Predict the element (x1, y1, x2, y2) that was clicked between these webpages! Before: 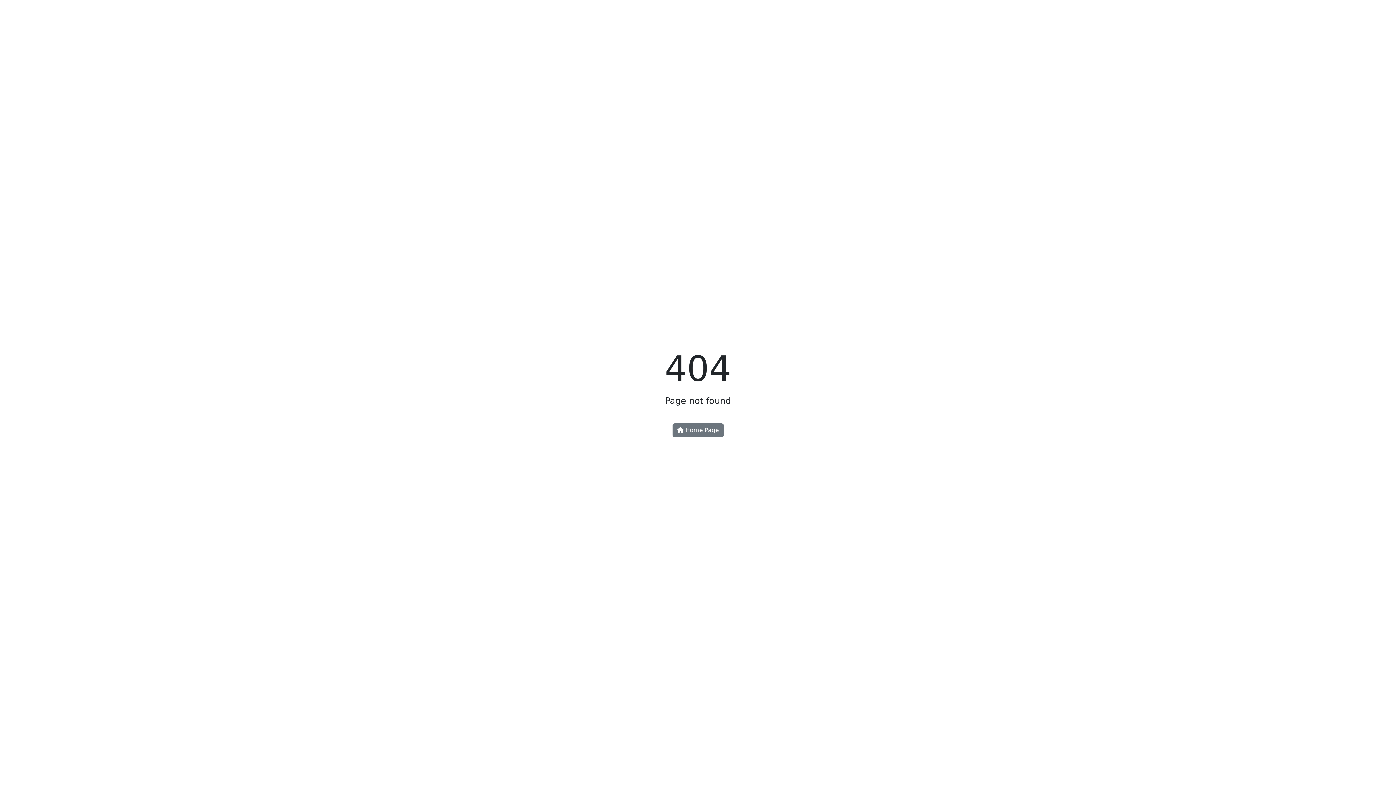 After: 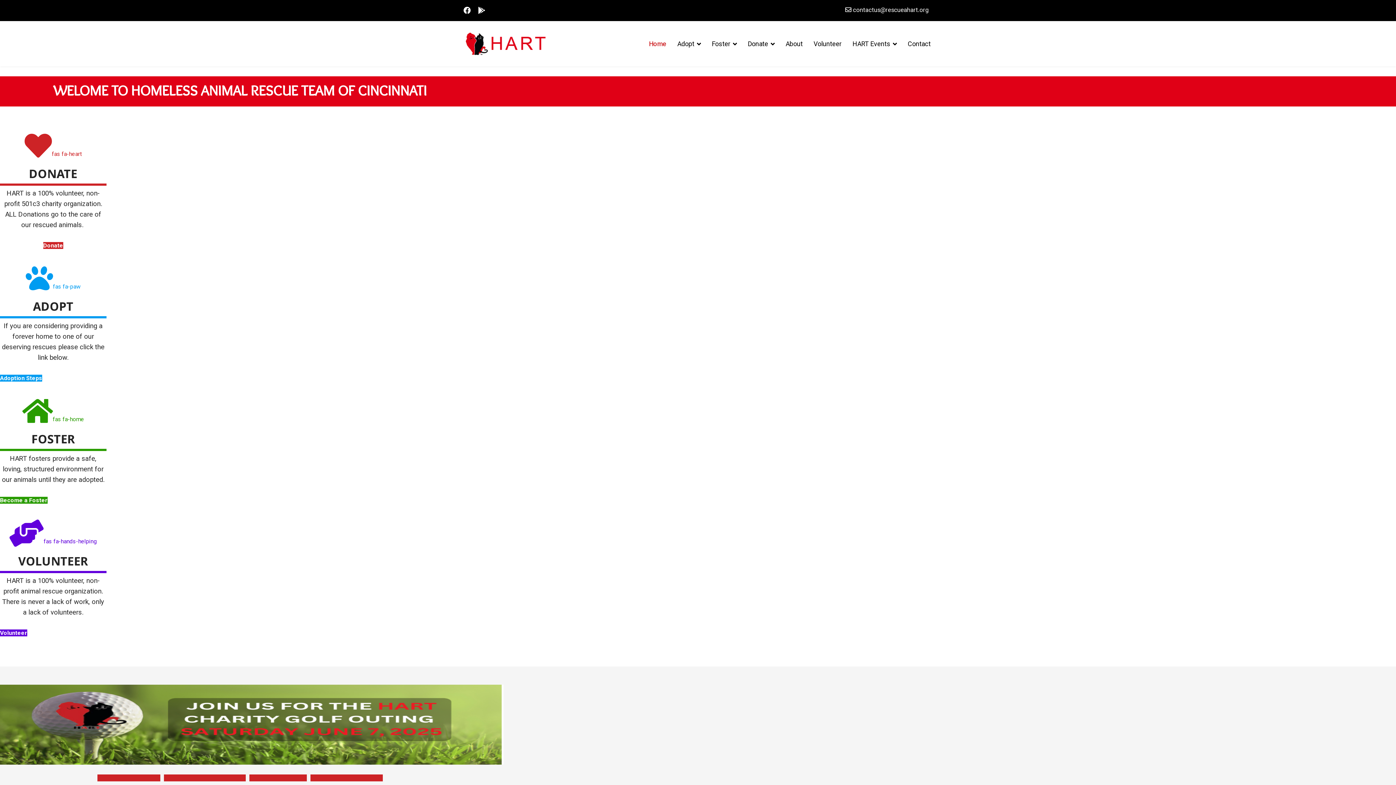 Action: bbox: (672, 423, 723, 437) label:  Home Page